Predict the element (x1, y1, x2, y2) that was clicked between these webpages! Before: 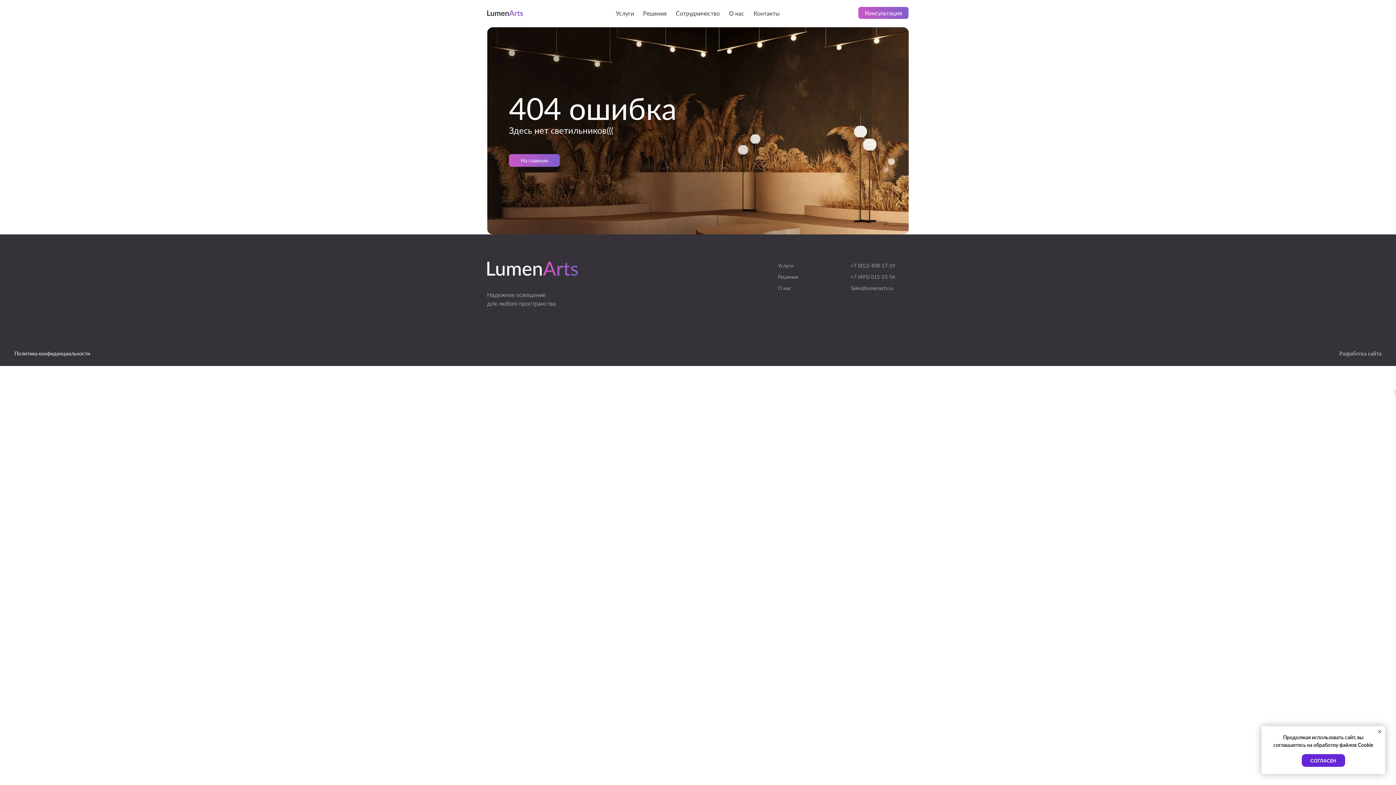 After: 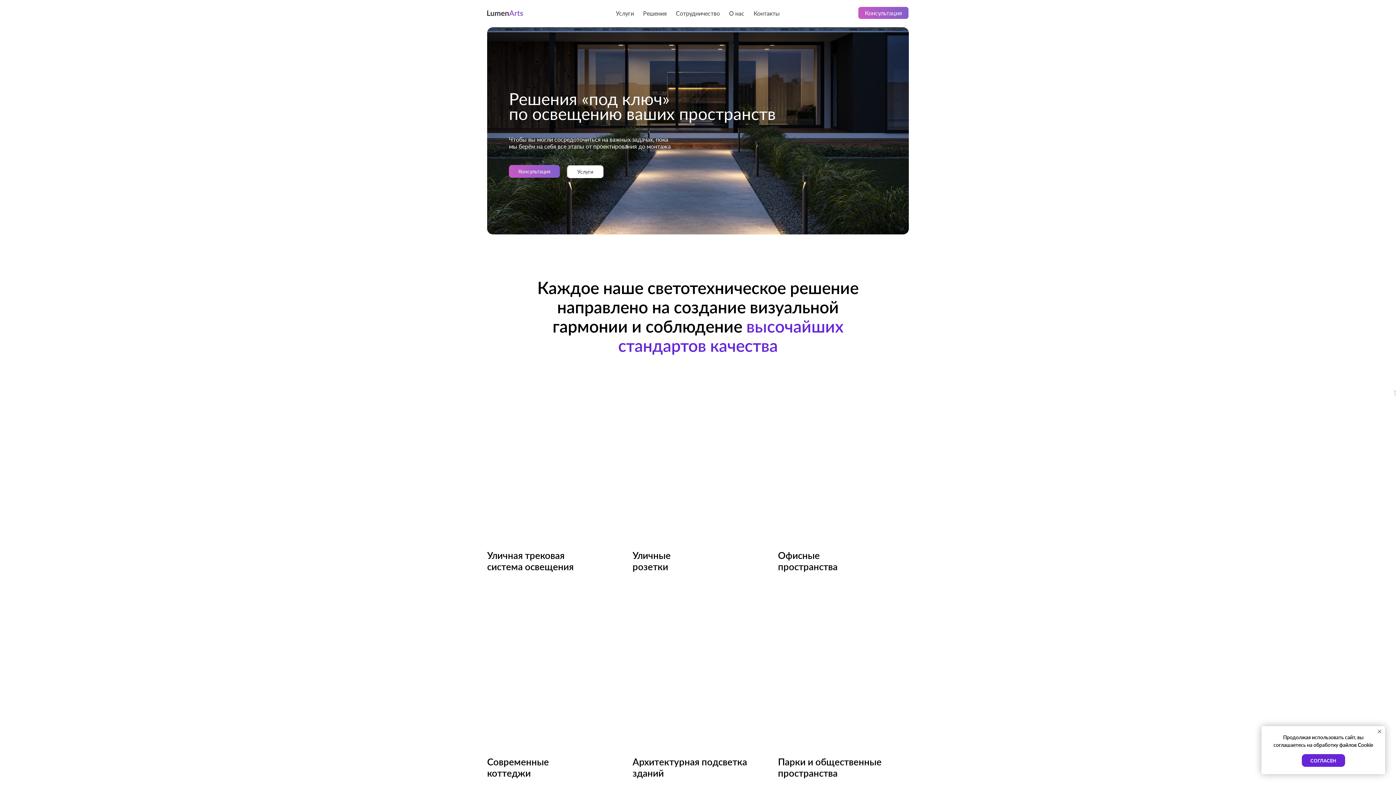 Action: label: Решения bbox: (778, 273, 798, 280)